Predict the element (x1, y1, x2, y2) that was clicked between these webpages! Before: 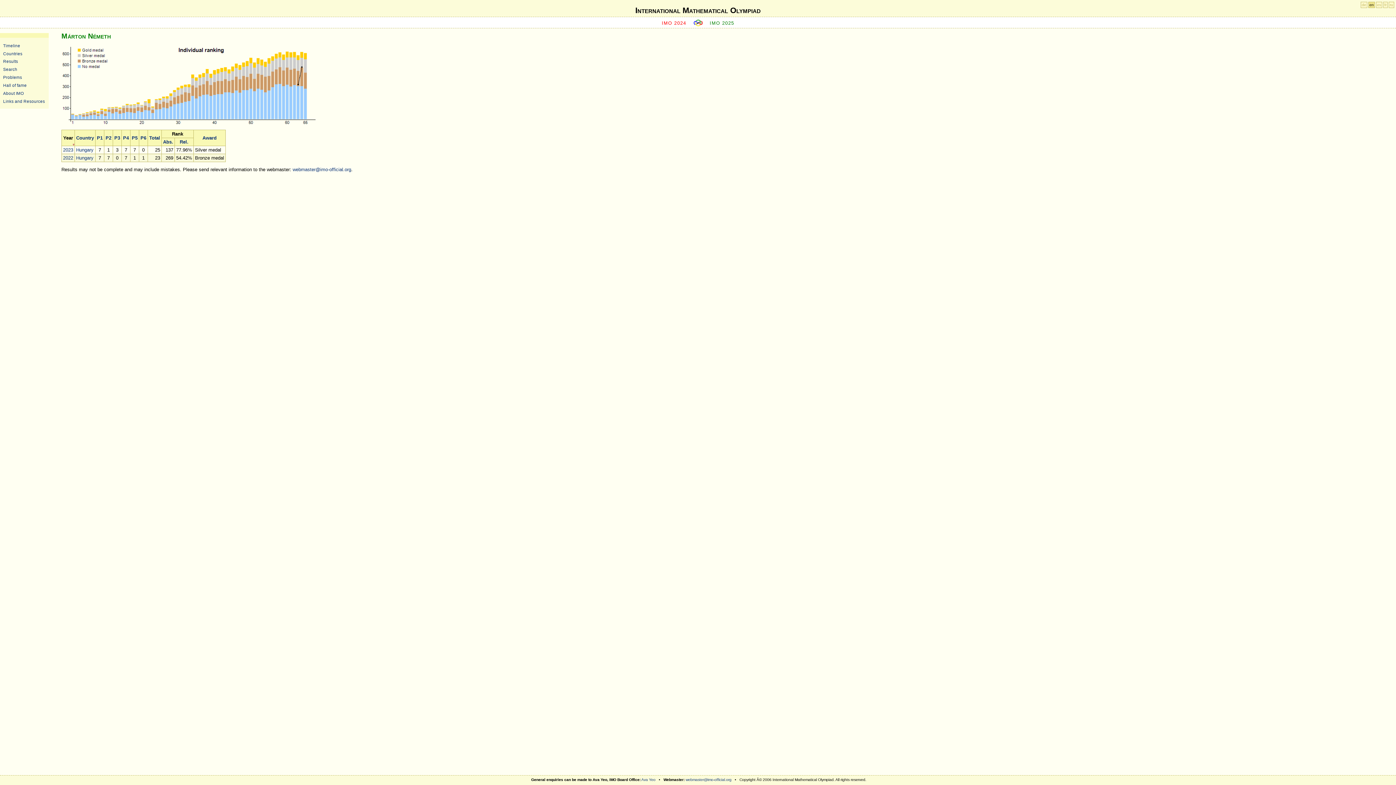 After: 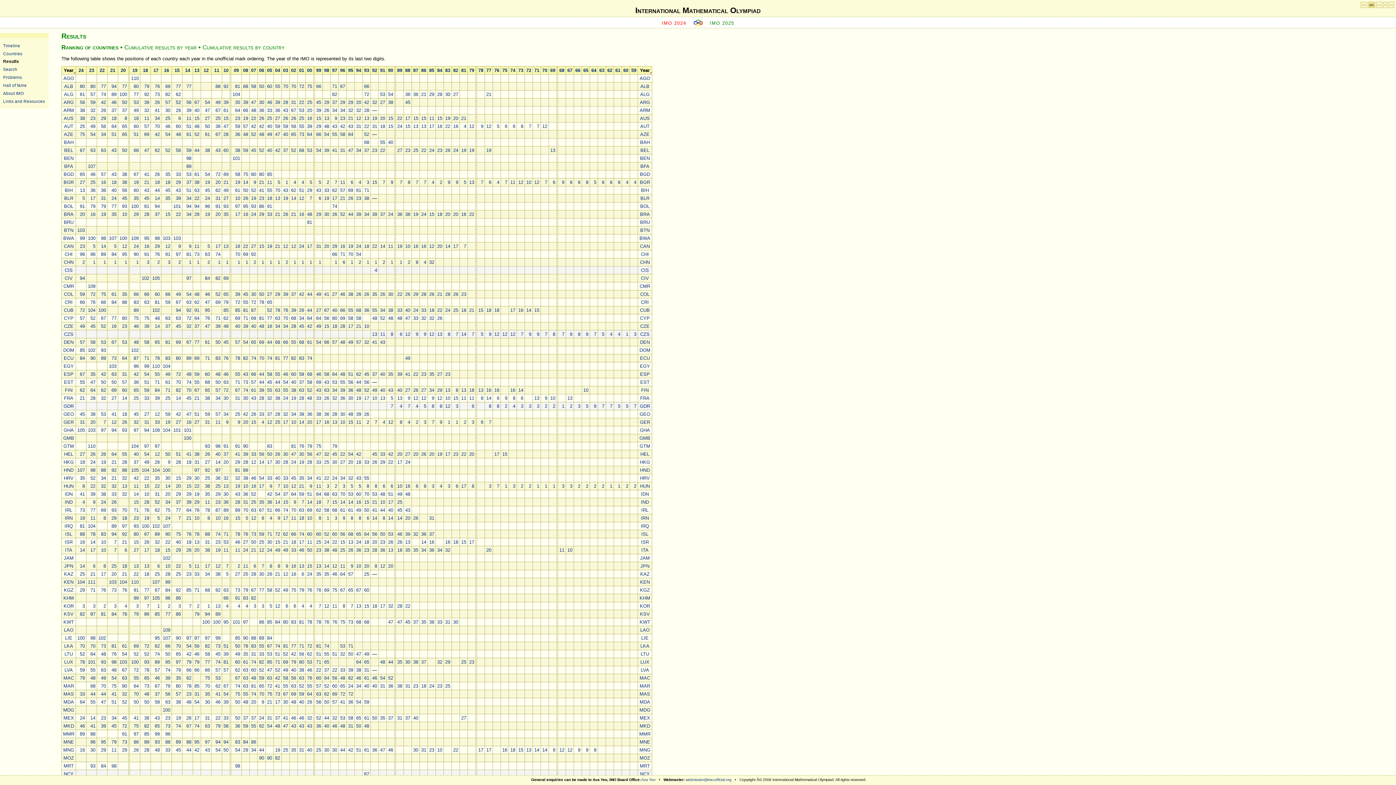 Action: bbox: (3, 59, 18, 63) label: Results